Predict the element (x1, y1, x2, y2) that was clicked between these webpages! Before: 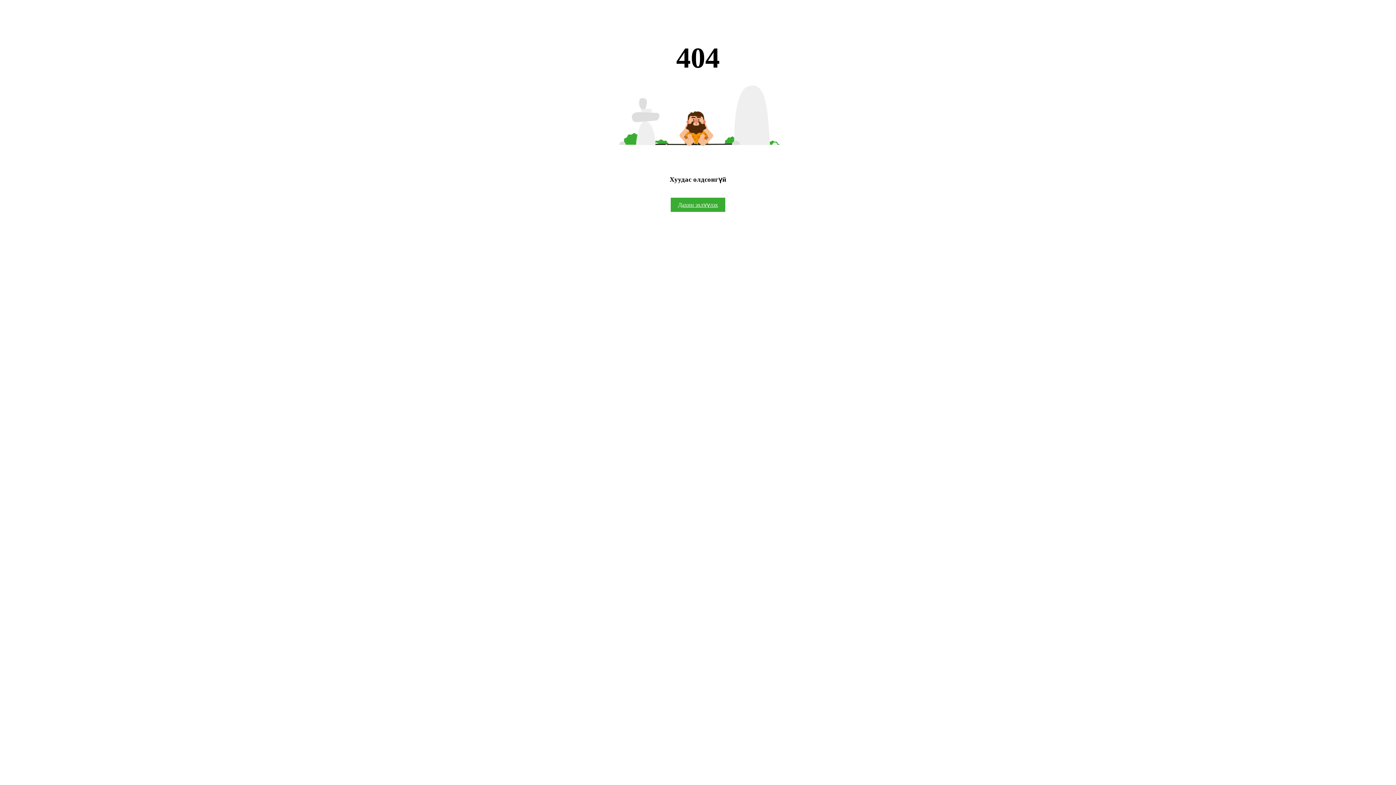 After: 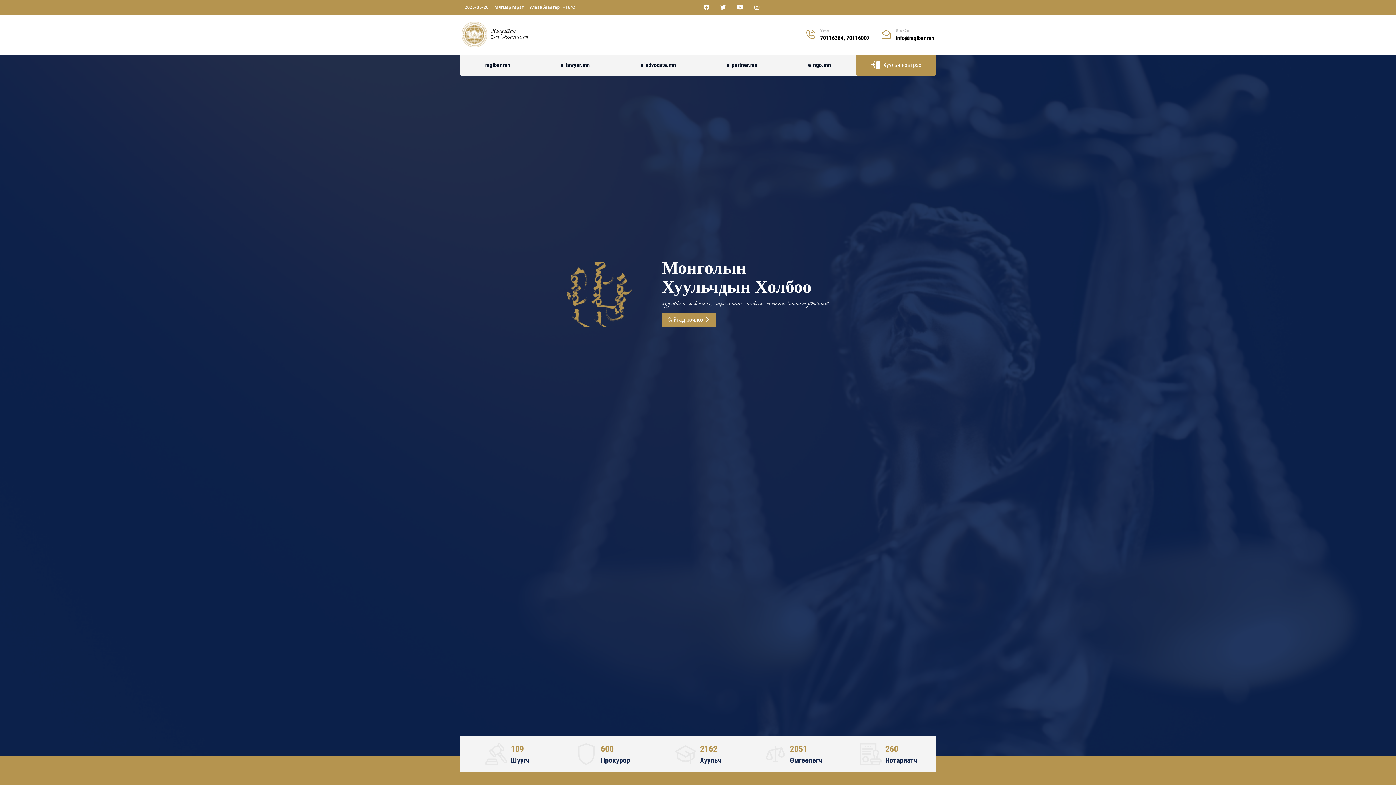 Action: label: Дахин эхлүүлэх bbox: (670, 197, 725, 211)